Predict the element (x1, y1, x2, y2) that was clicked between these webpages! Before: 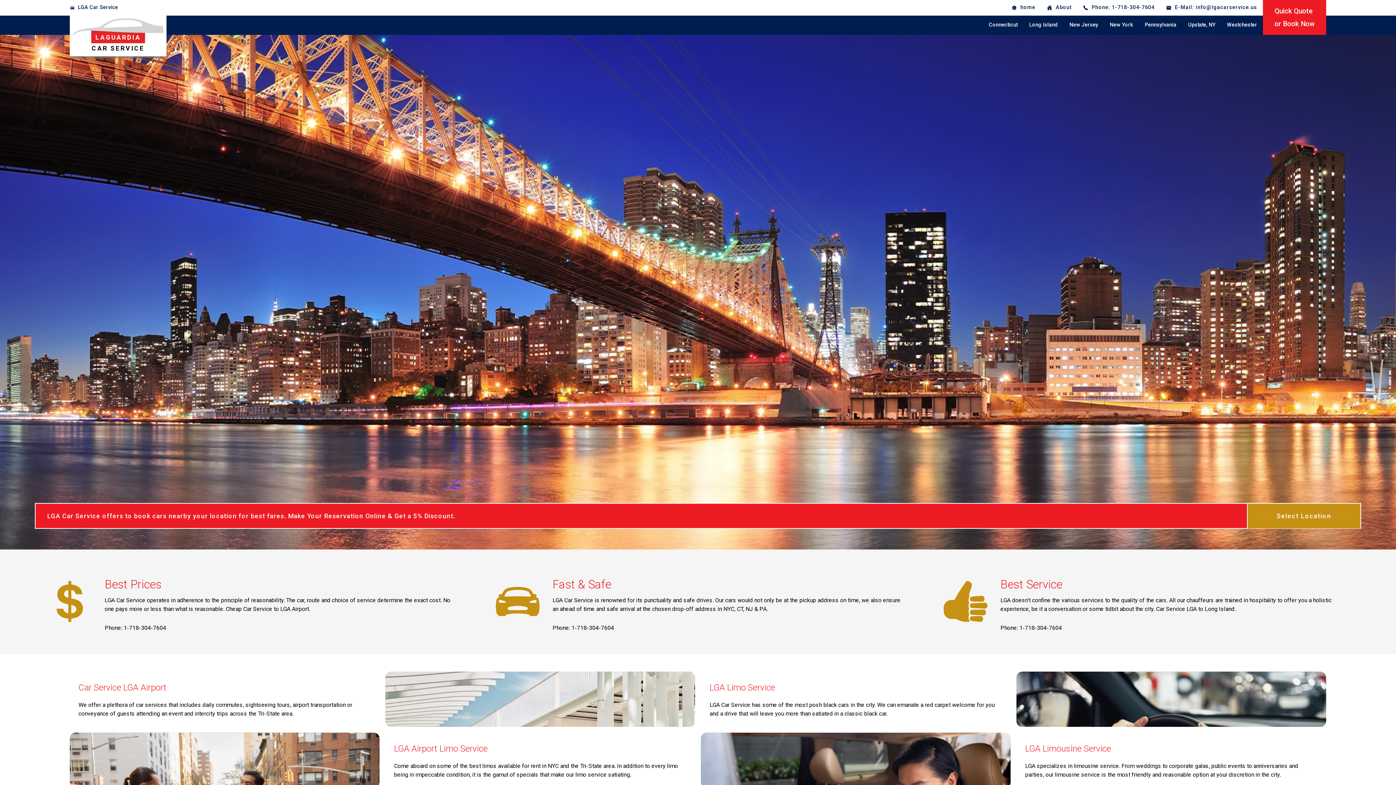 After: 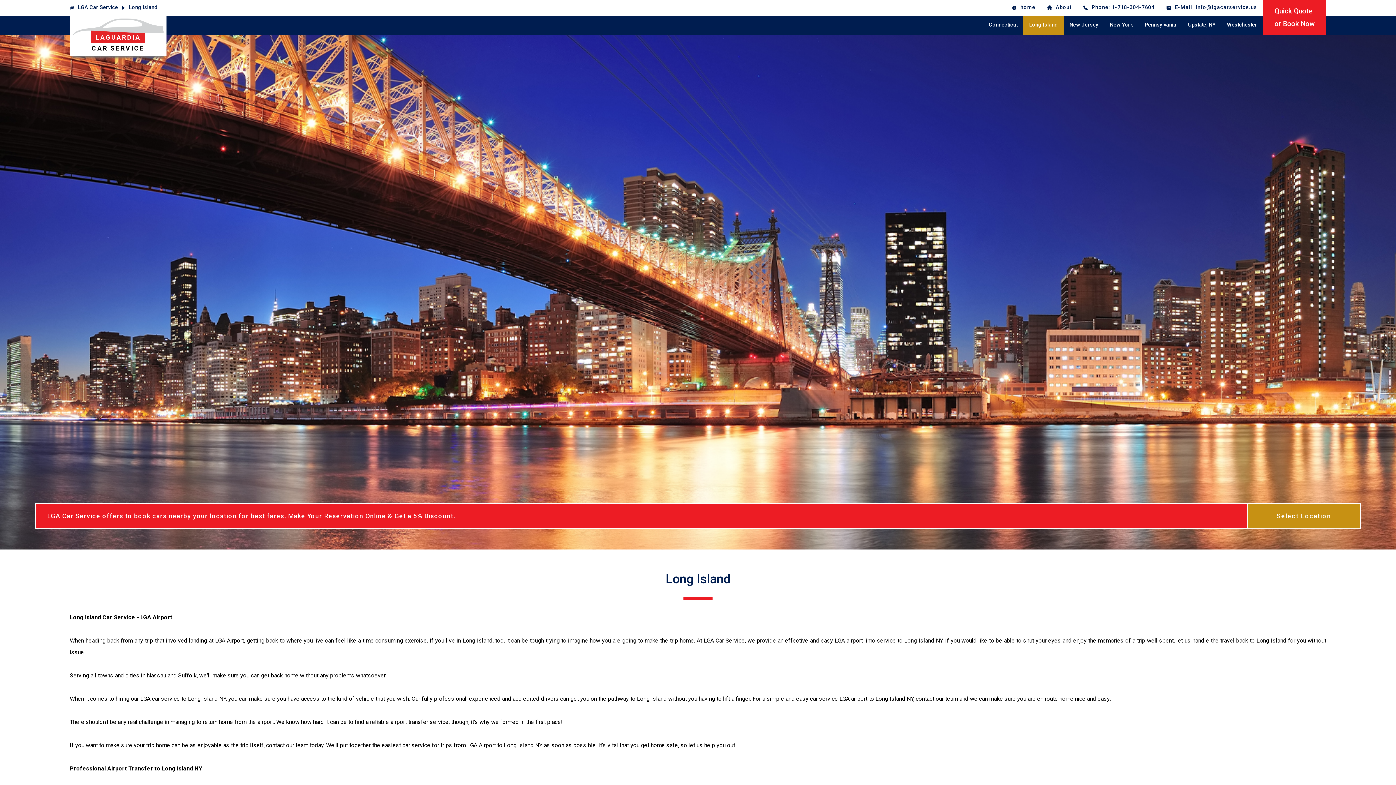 Action: label: Long Island bbox: (1023, 15, 1064, 34)